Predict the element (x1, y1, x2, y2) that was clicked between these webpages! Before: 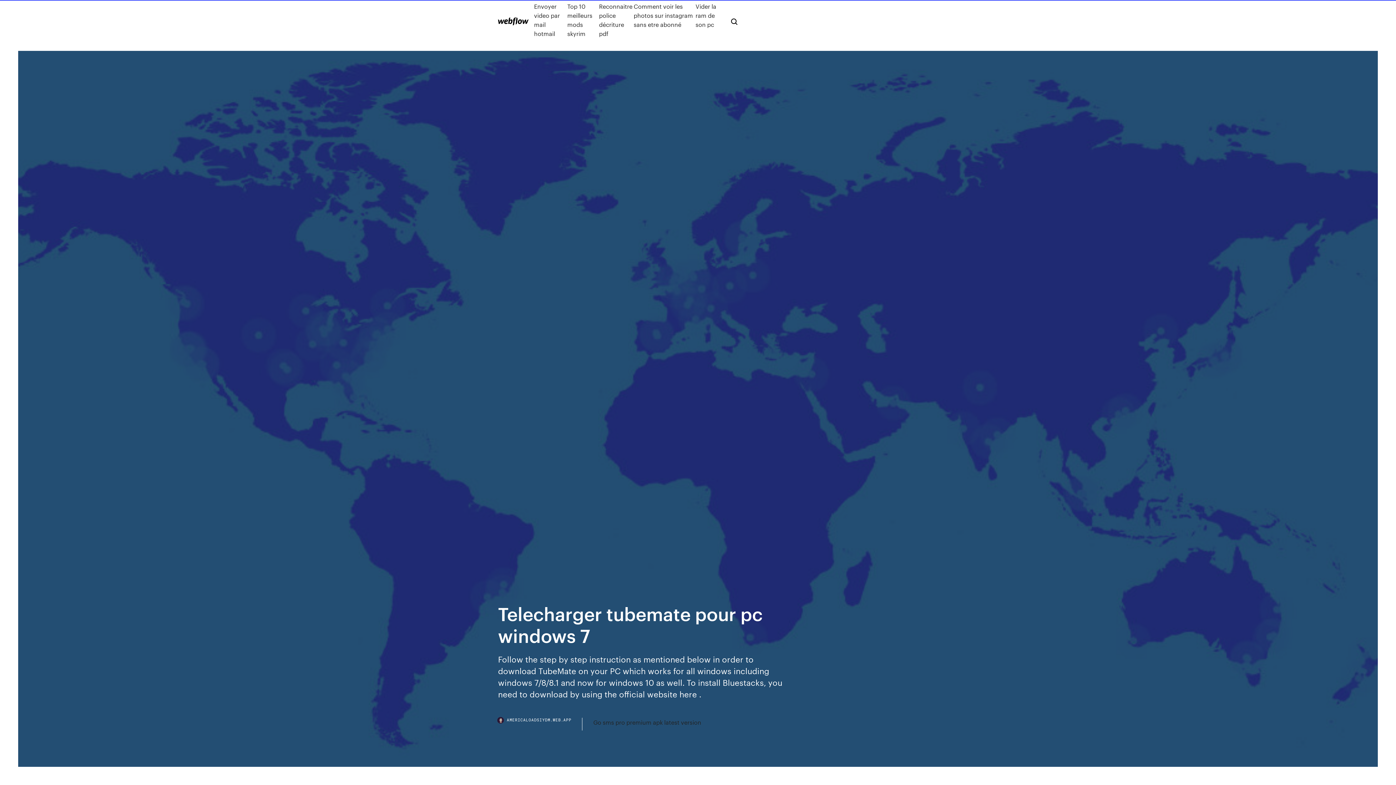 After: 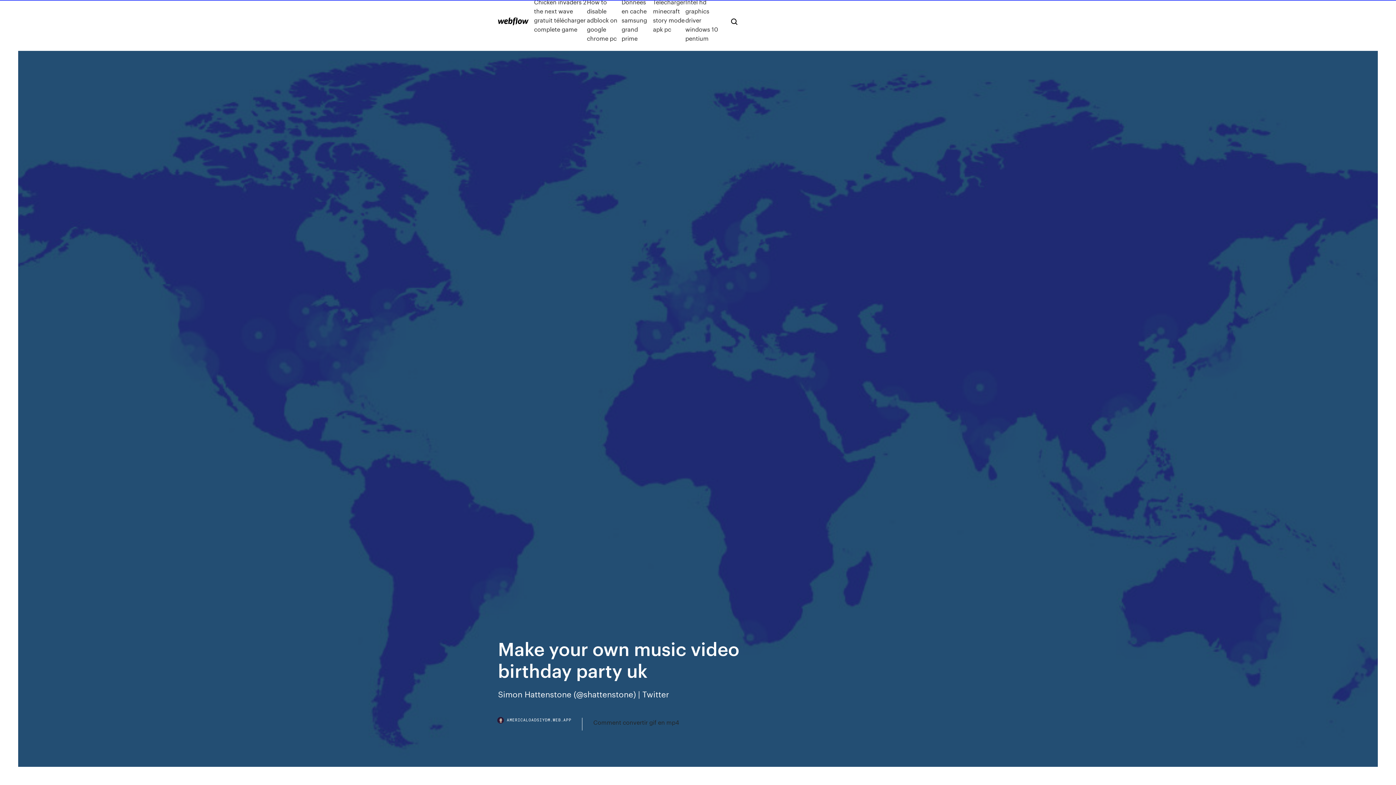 Action: bbox: (498, 17, 528, 25)